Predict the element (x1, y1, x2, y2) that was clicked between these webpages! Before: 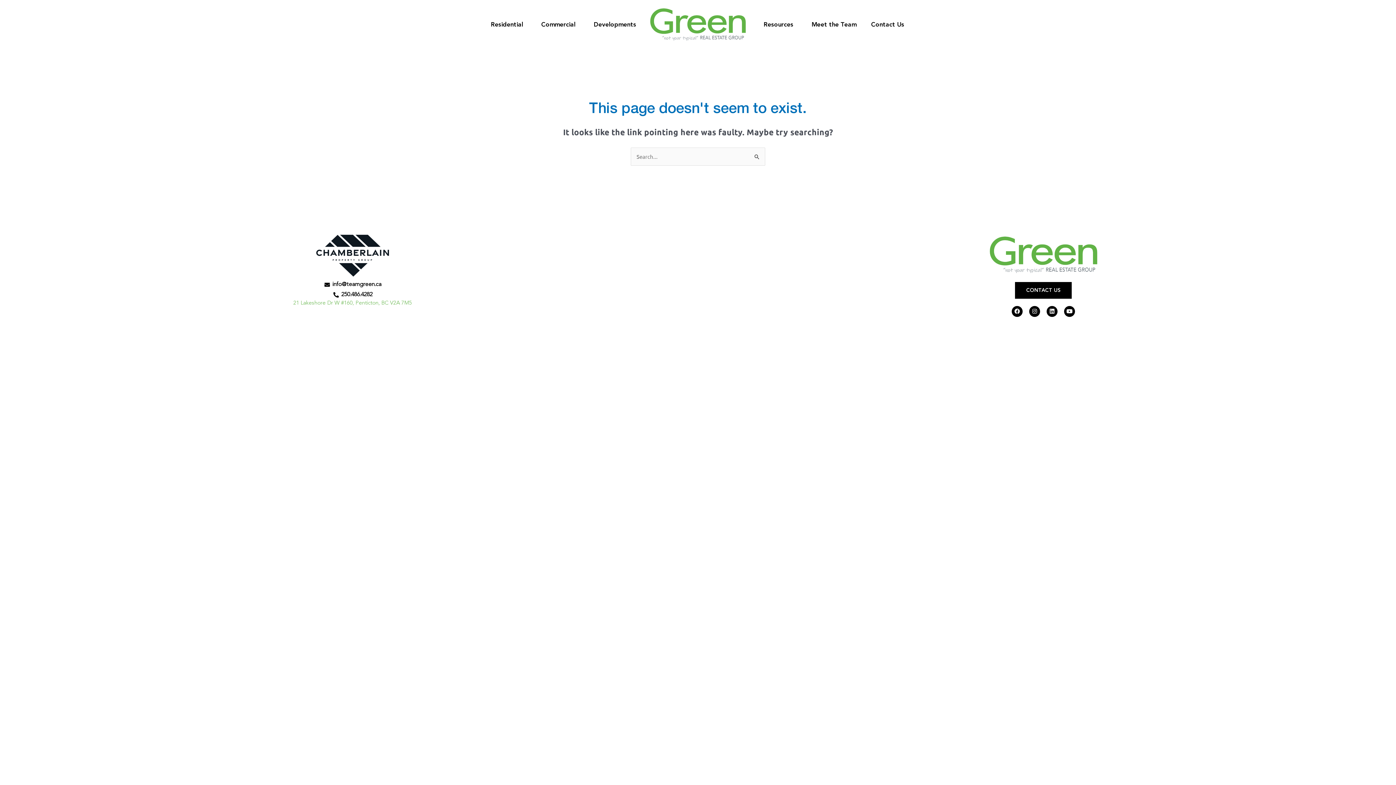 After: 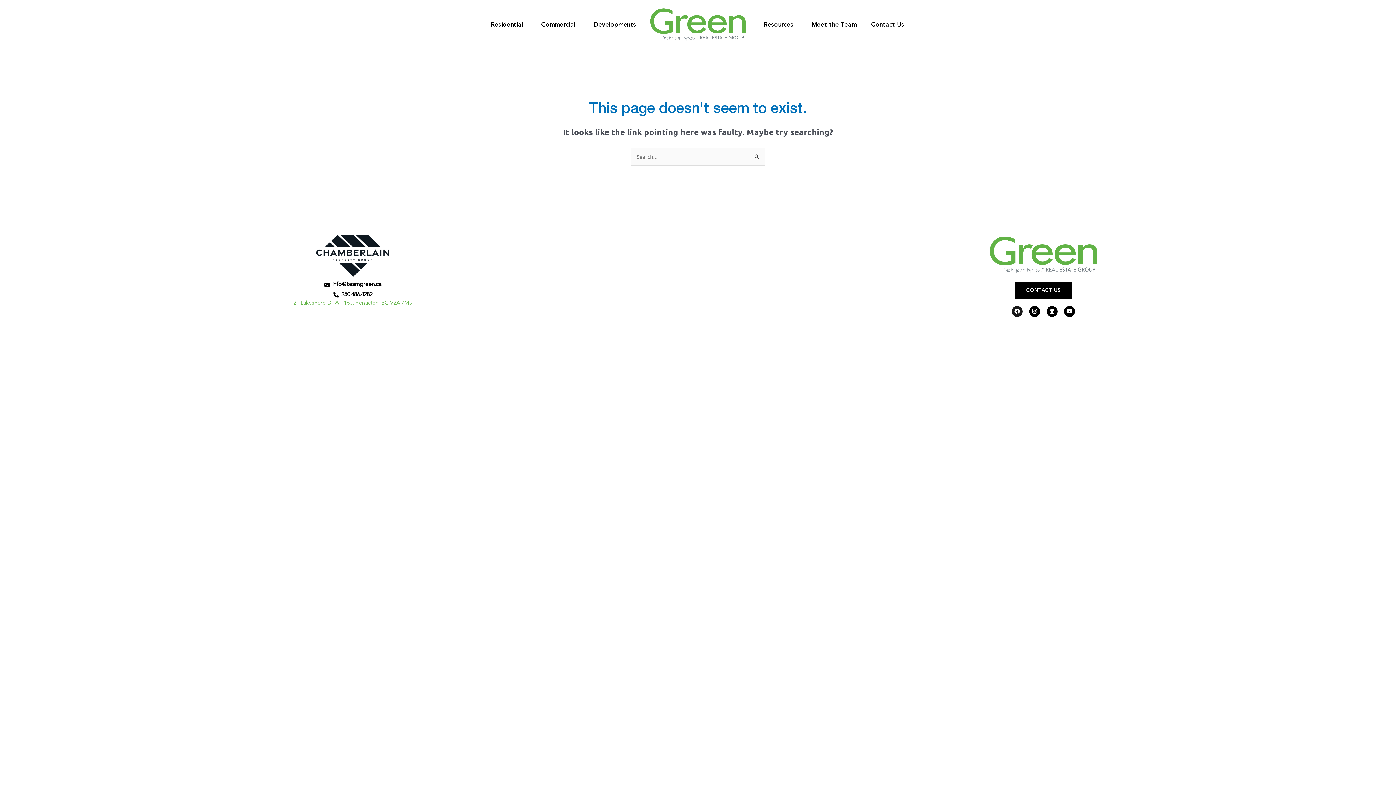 Action: bbox: (1012, 306, 1022, 317) label: Facebook